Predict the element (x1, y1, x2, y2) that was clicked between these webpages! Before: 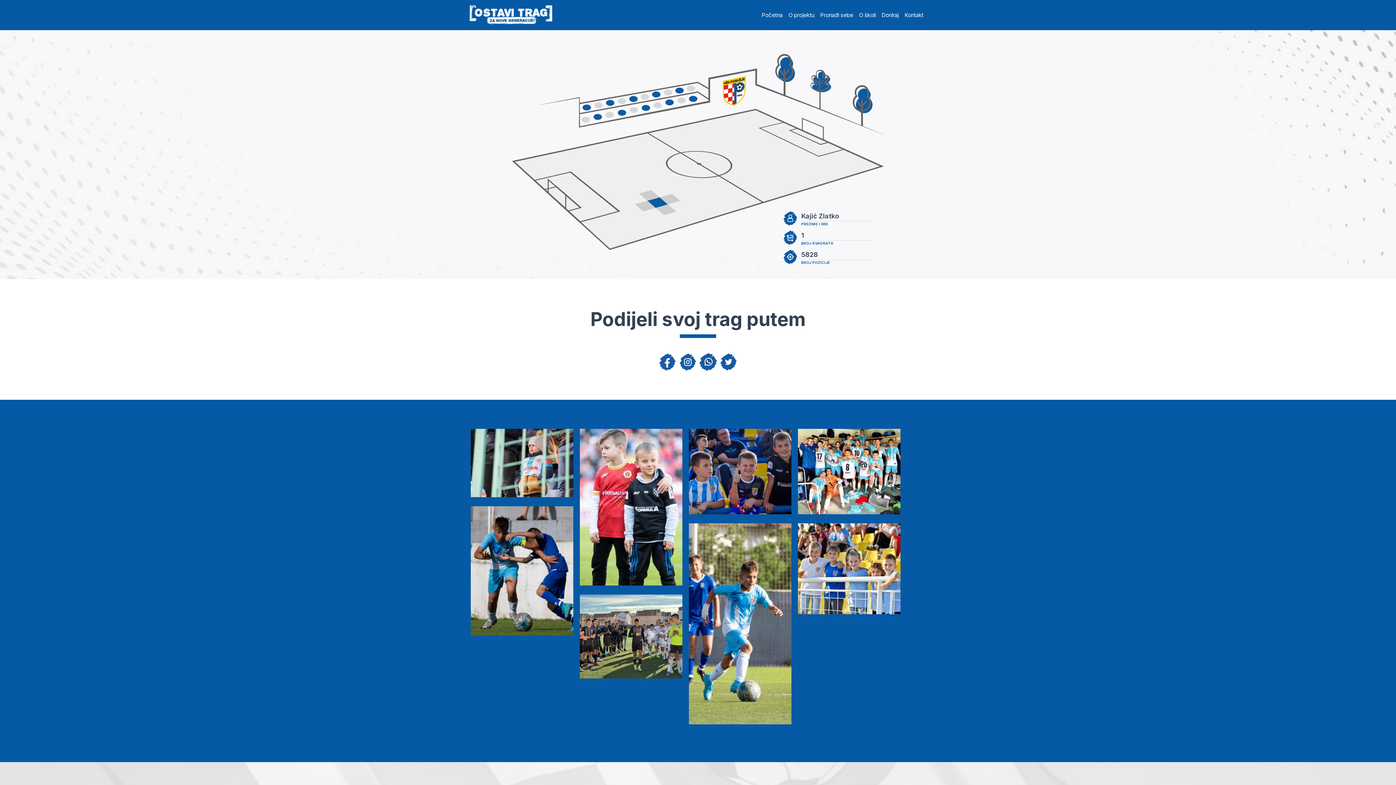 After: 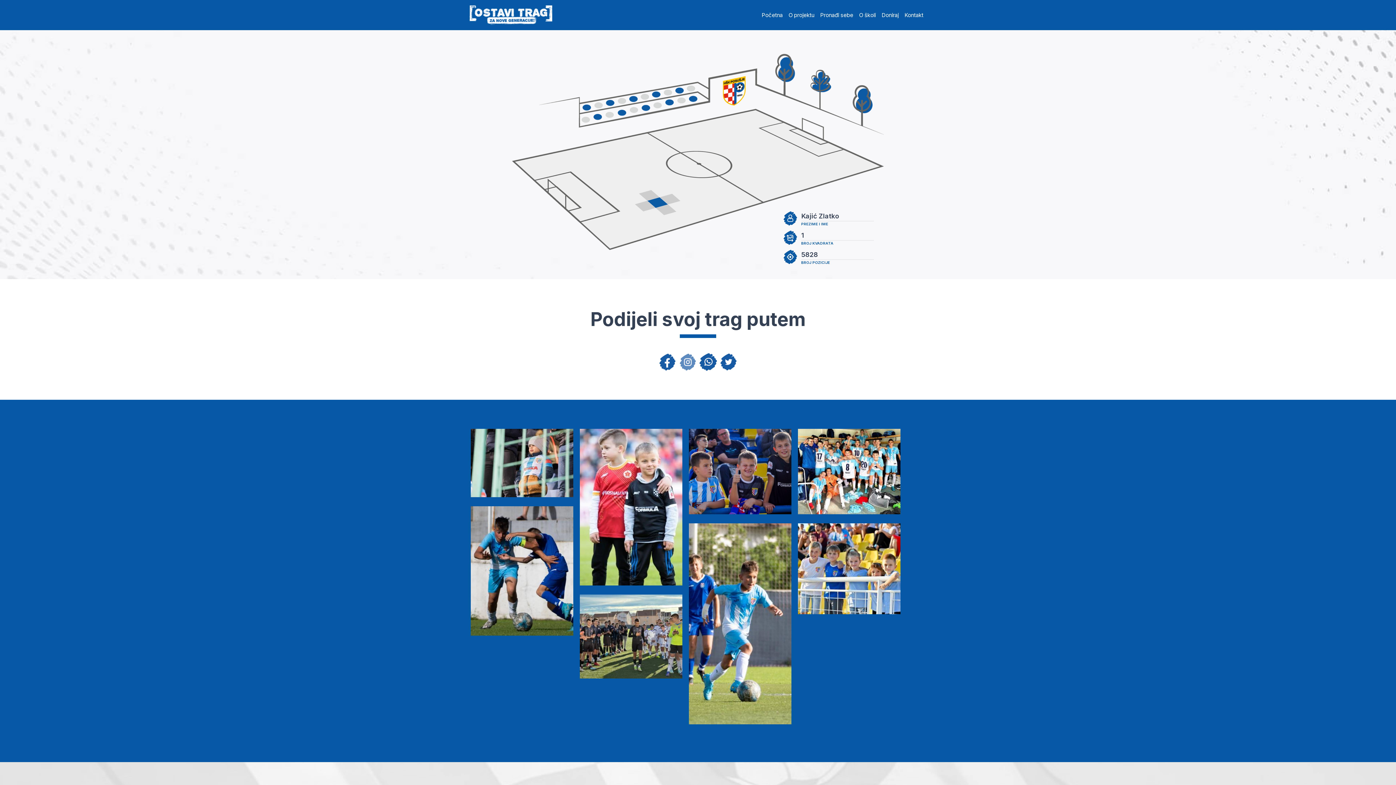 Action: bbox: (677, 353, 698, 371)